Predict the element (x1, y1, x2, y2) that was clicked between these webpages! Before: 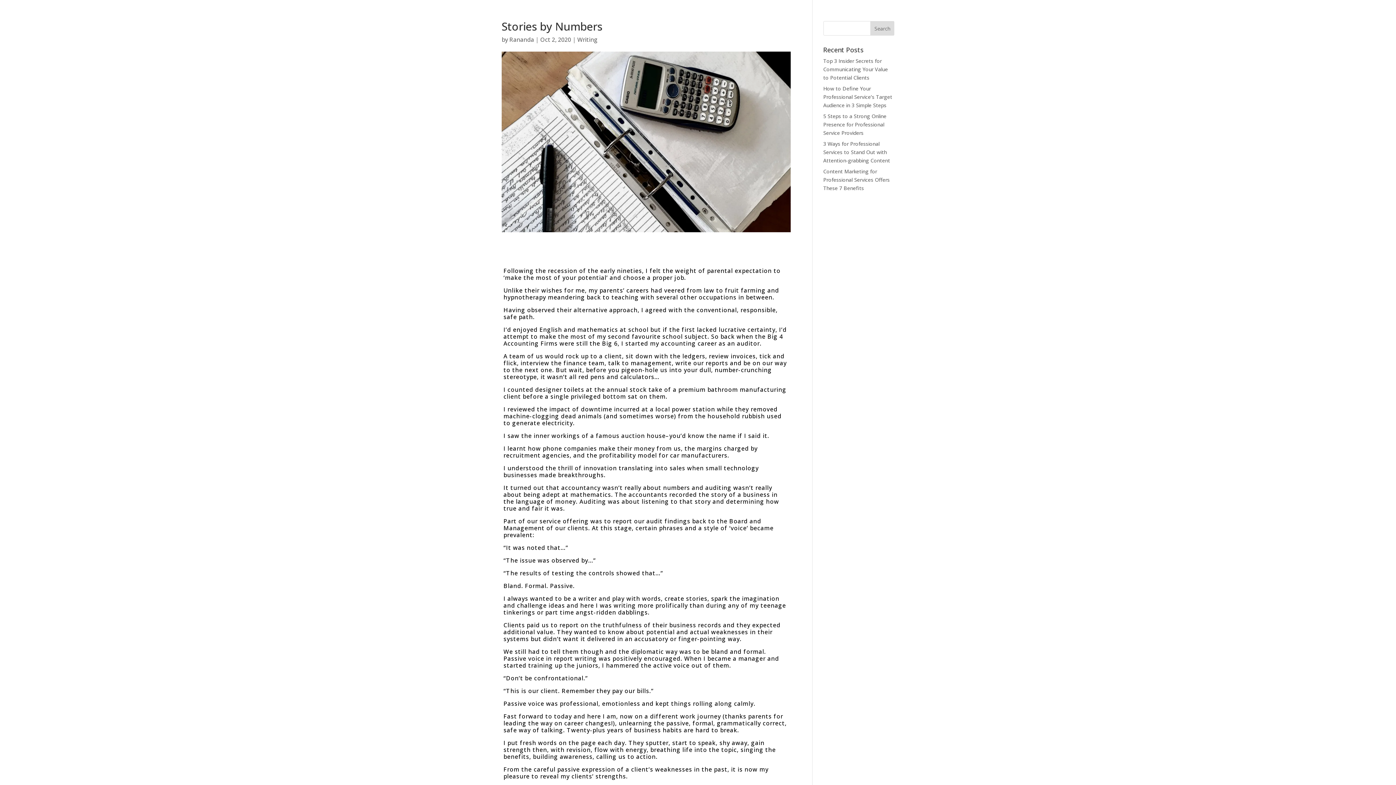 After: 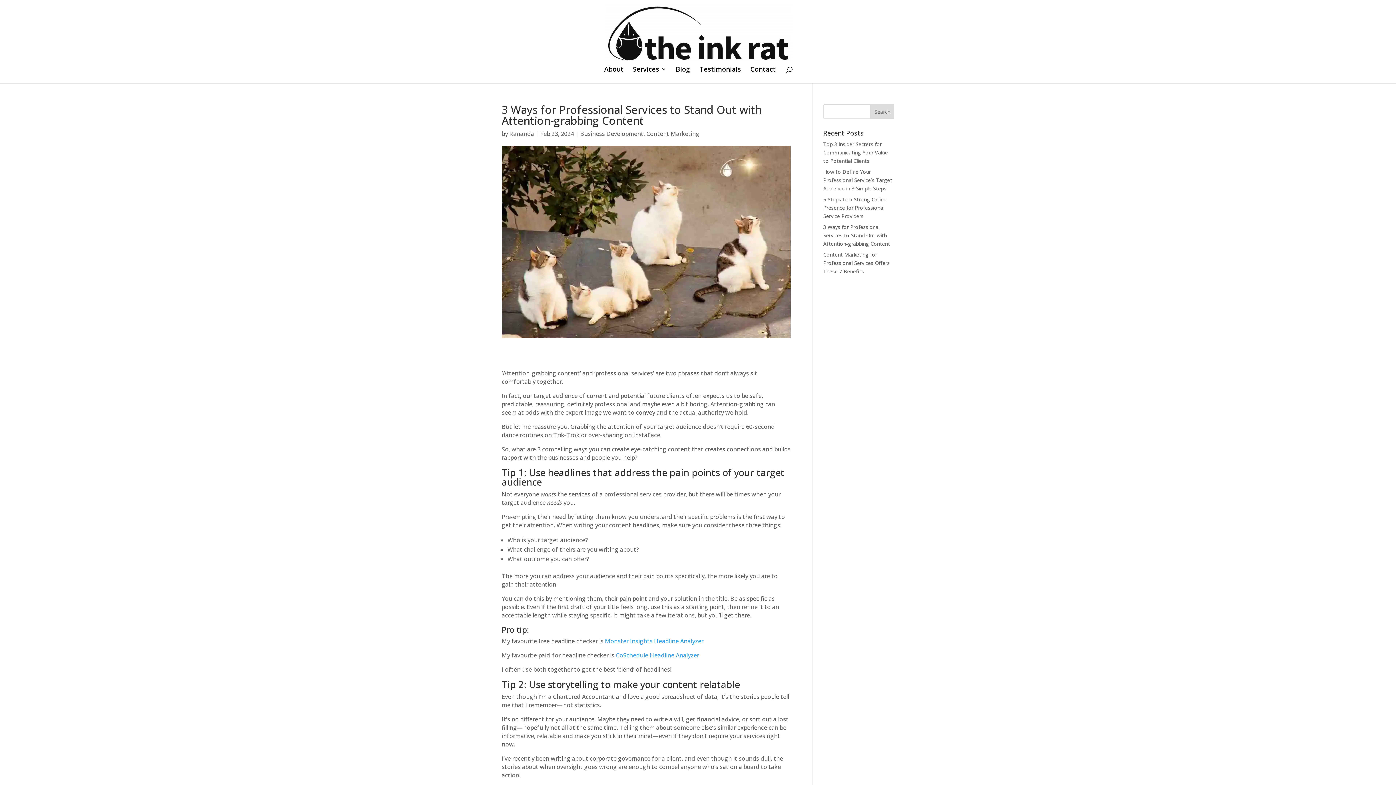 Action: label: 3 Ways for Professional Services to Stand Out with Attention-grabbing Content bbox: (823, 140, 890, 164)